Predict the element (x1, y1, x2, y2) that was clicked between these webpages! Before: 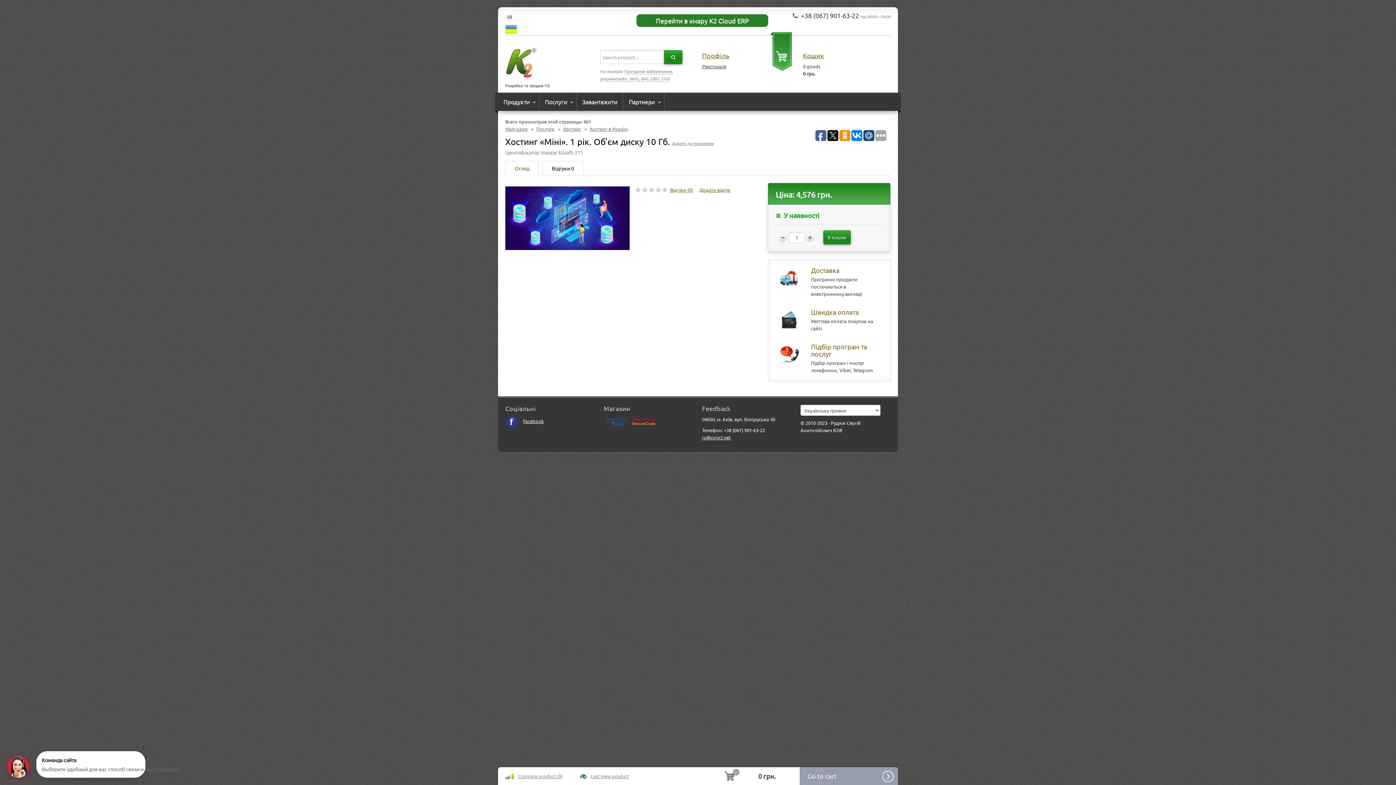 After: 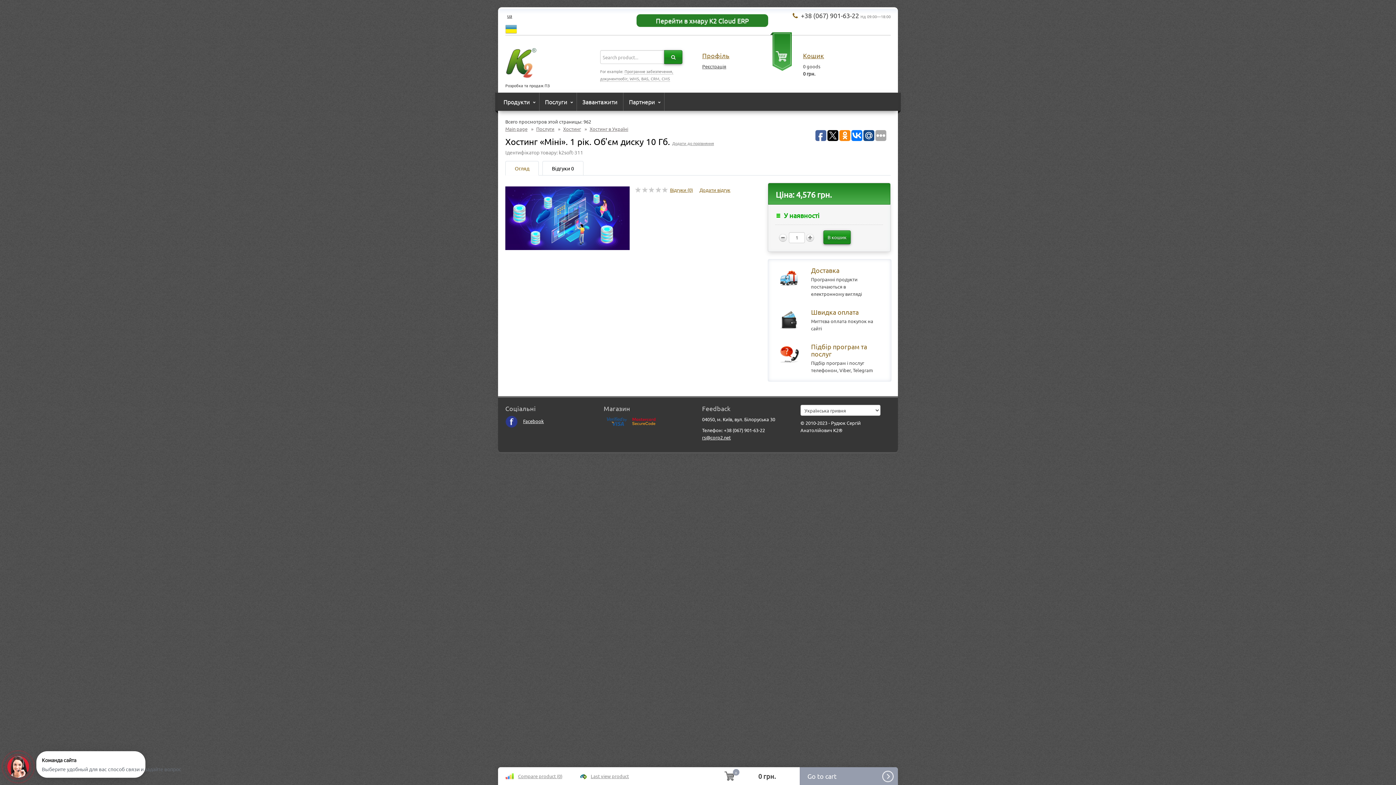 Action: bbox: (518, 773, 562, 779) label: Compare product (0)